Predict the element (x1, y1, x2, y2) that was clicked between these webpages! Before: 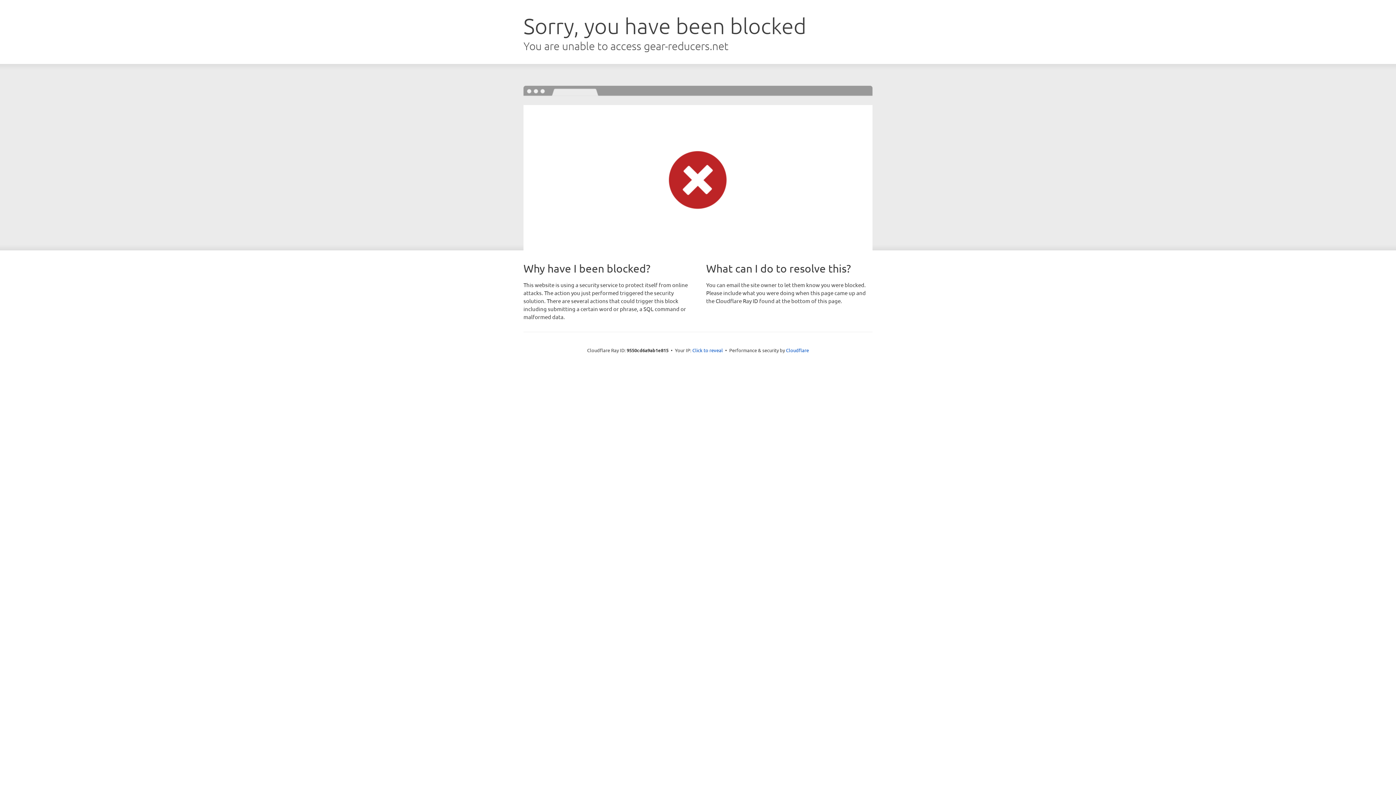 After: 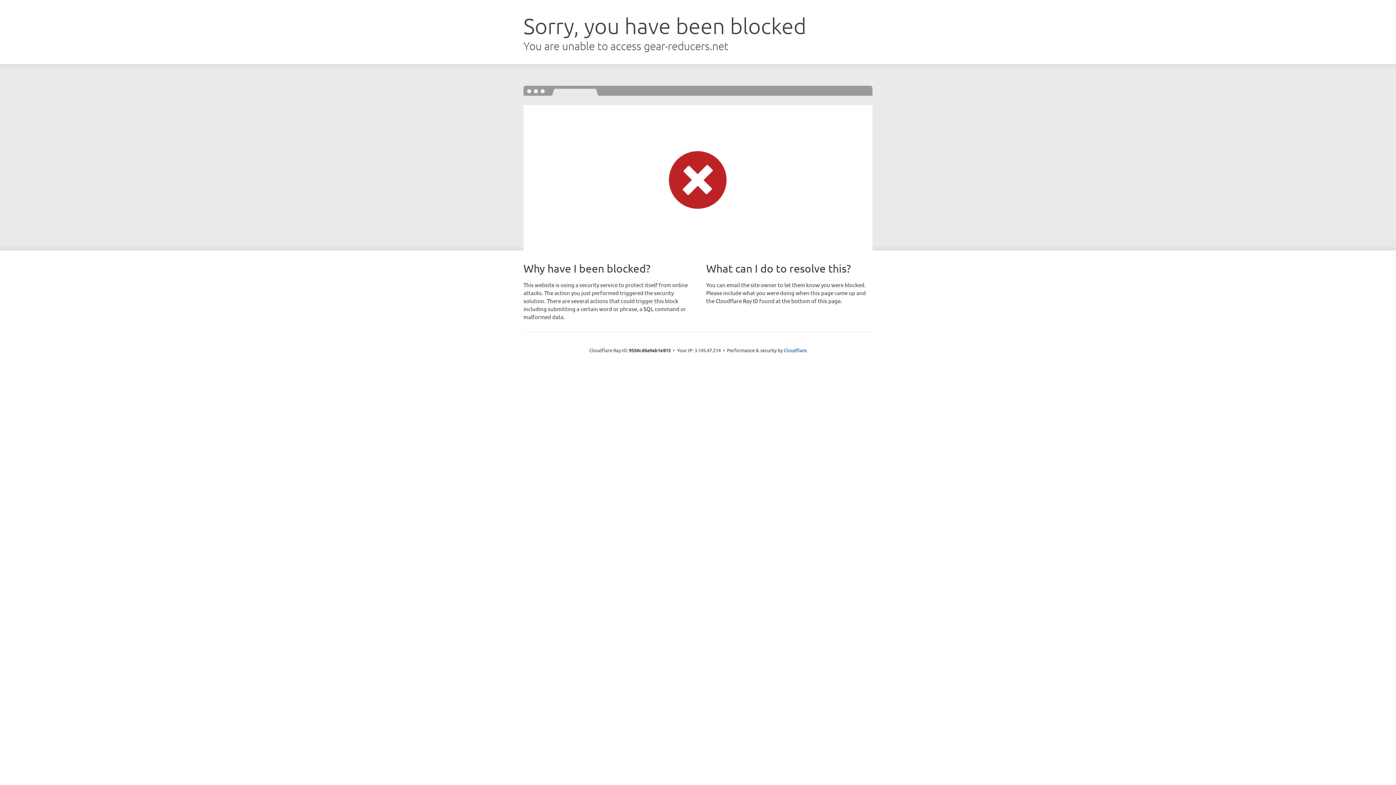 Action: bbox: (692, 346, 723, 353) label: Click to reveal